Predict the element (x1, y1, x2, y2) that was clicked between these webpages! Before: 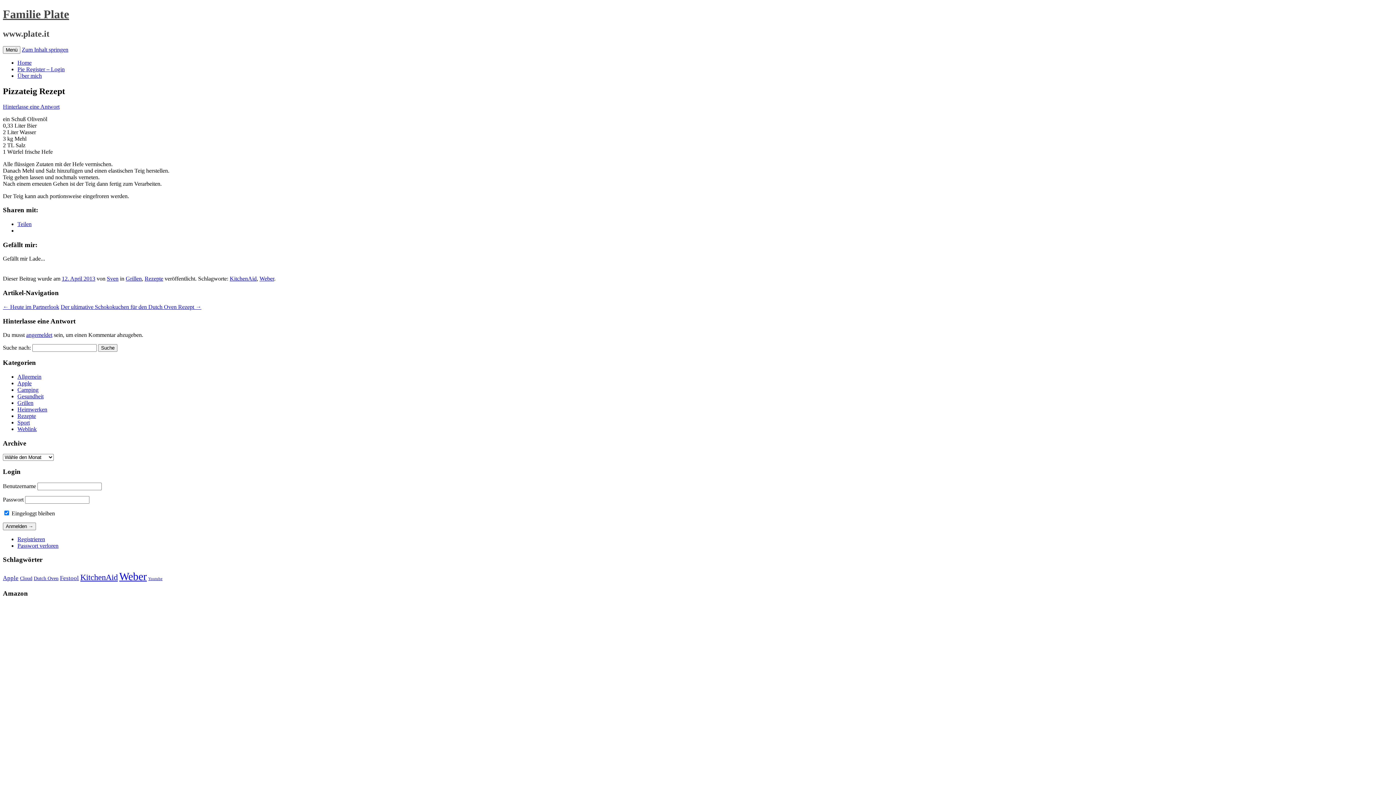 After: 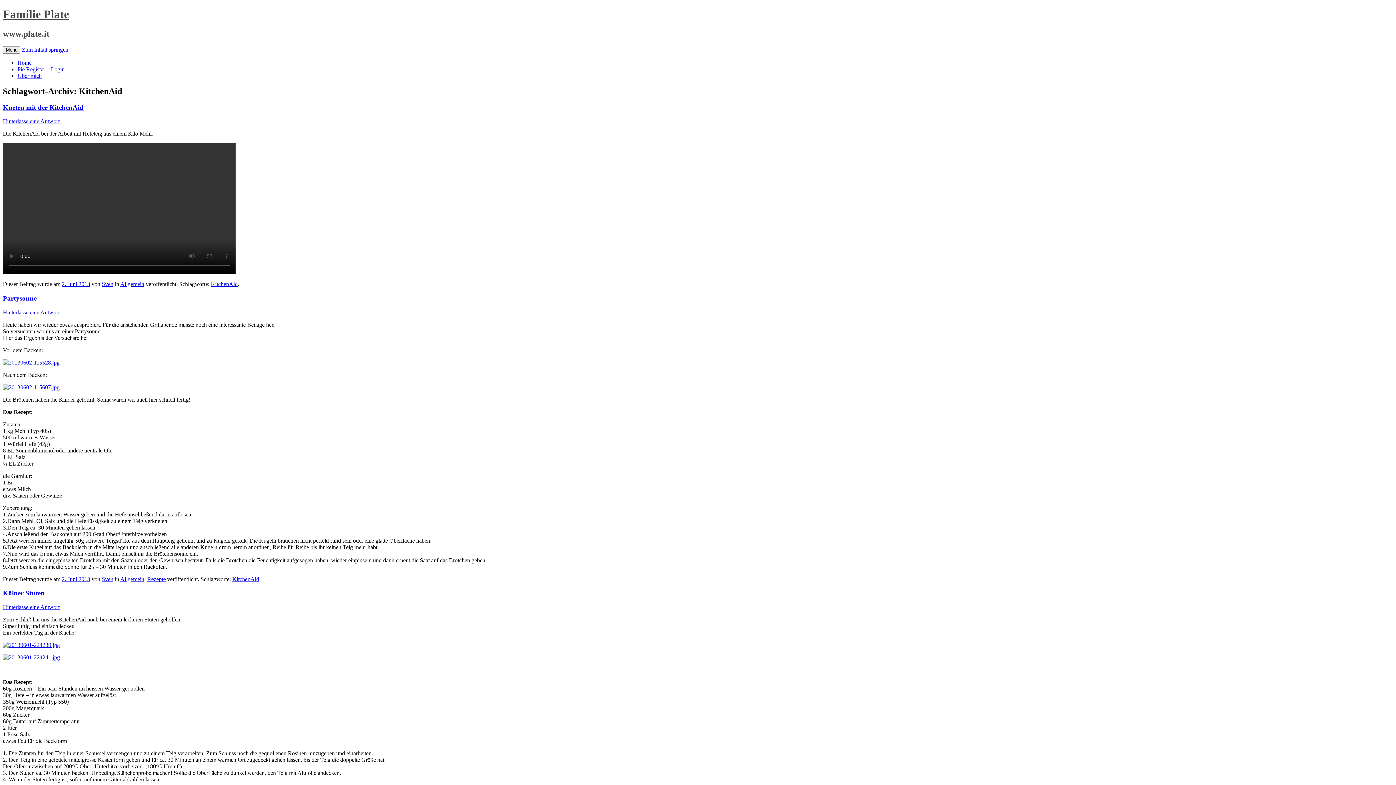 Action: label: KitchenAid bbox: (229, 275, 256, 281)